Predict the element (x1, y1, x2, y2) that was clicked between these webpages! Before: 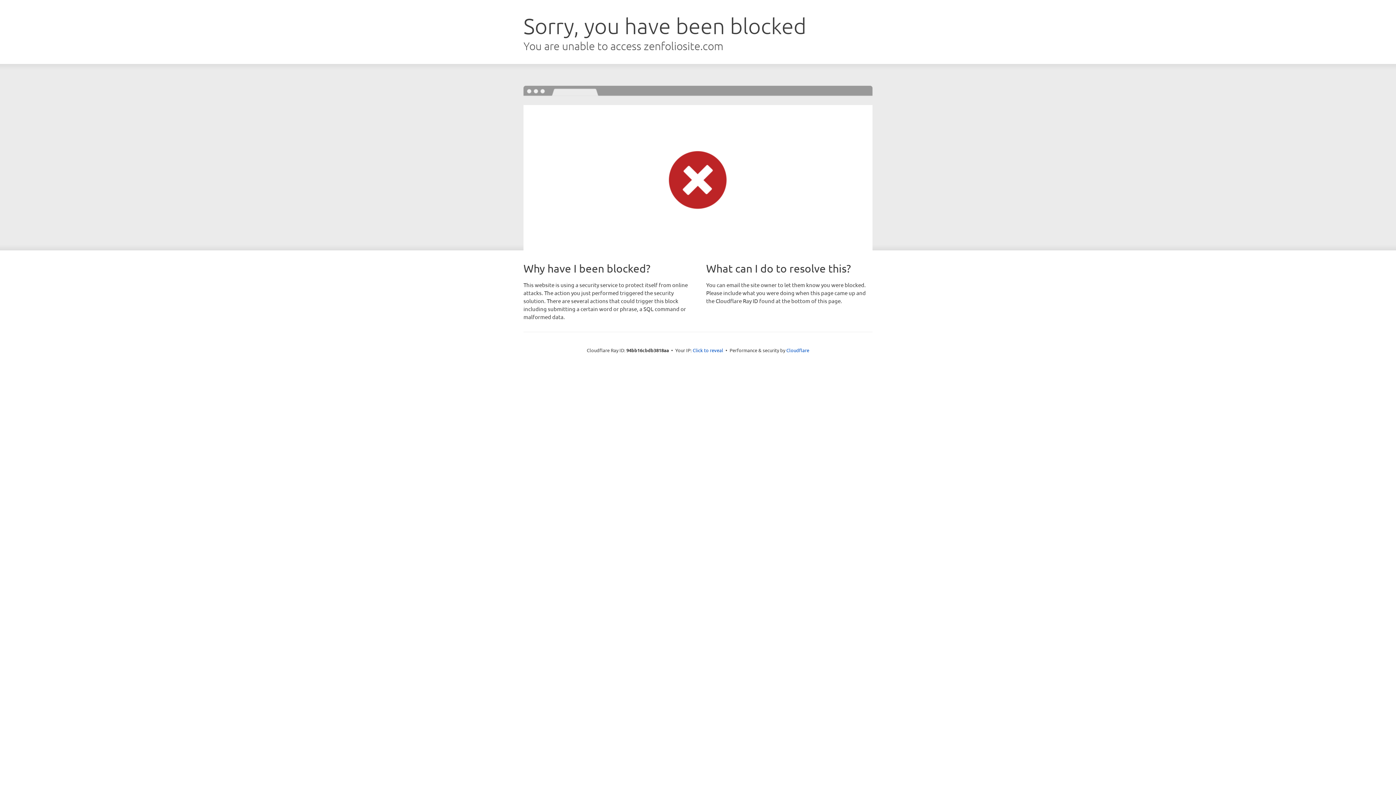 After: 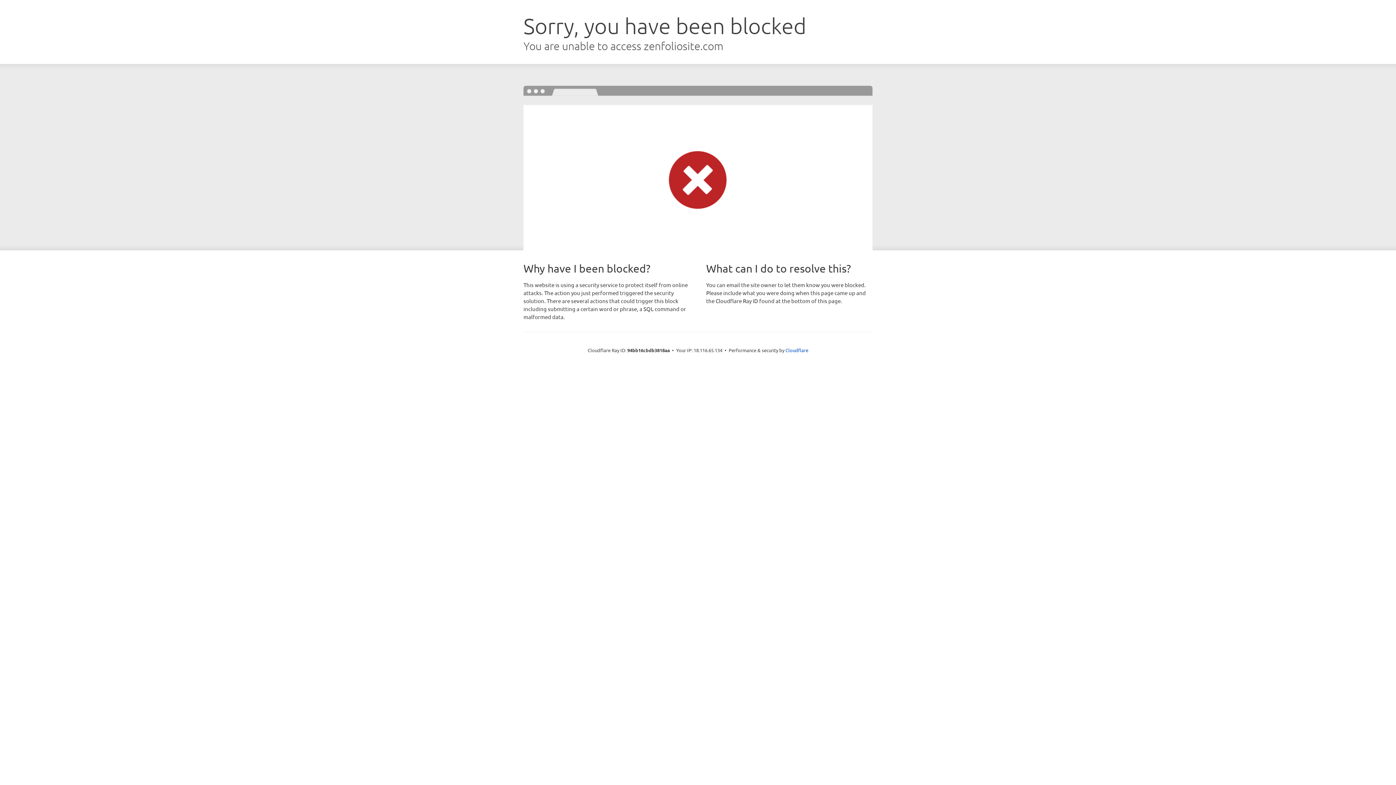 Action: label: Click to reveal bbox: (692, 346, 723, 353)